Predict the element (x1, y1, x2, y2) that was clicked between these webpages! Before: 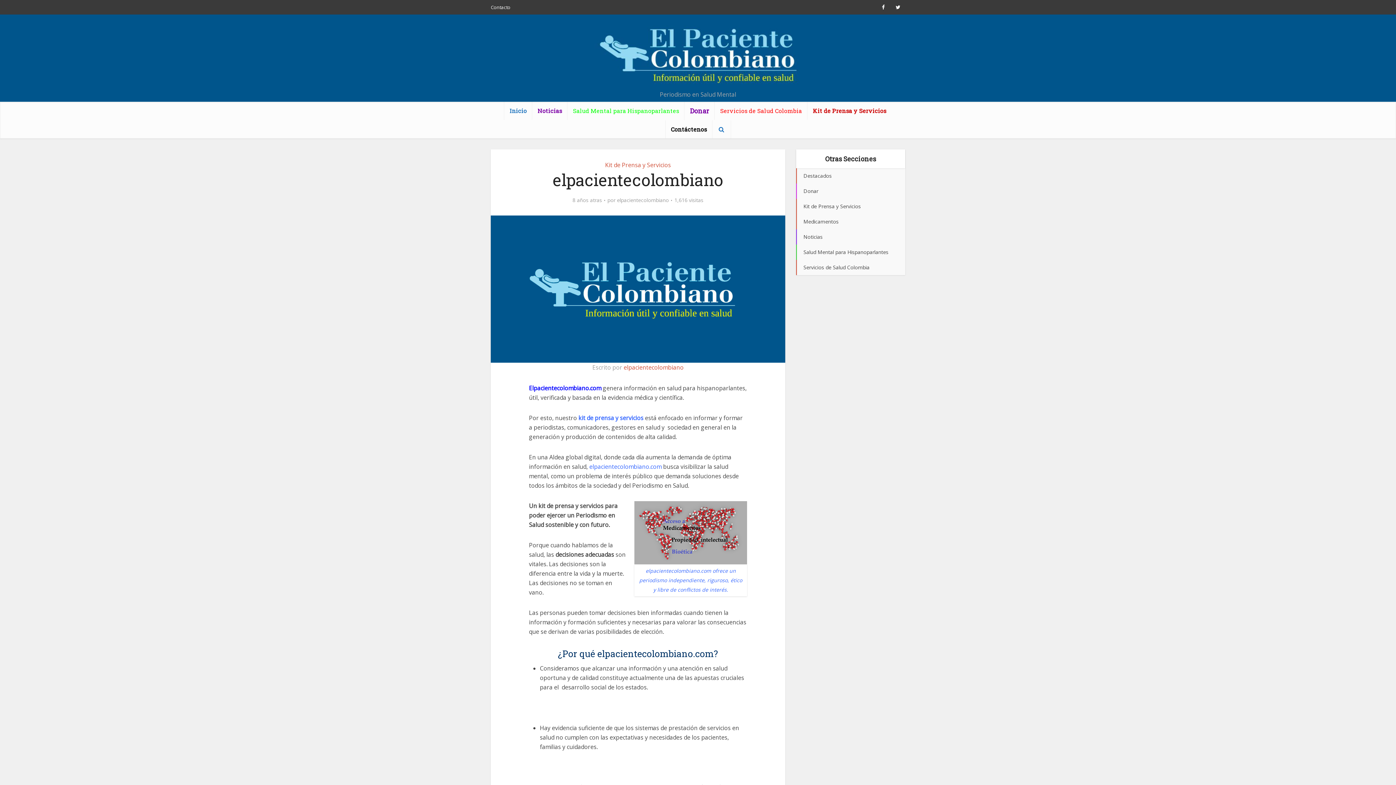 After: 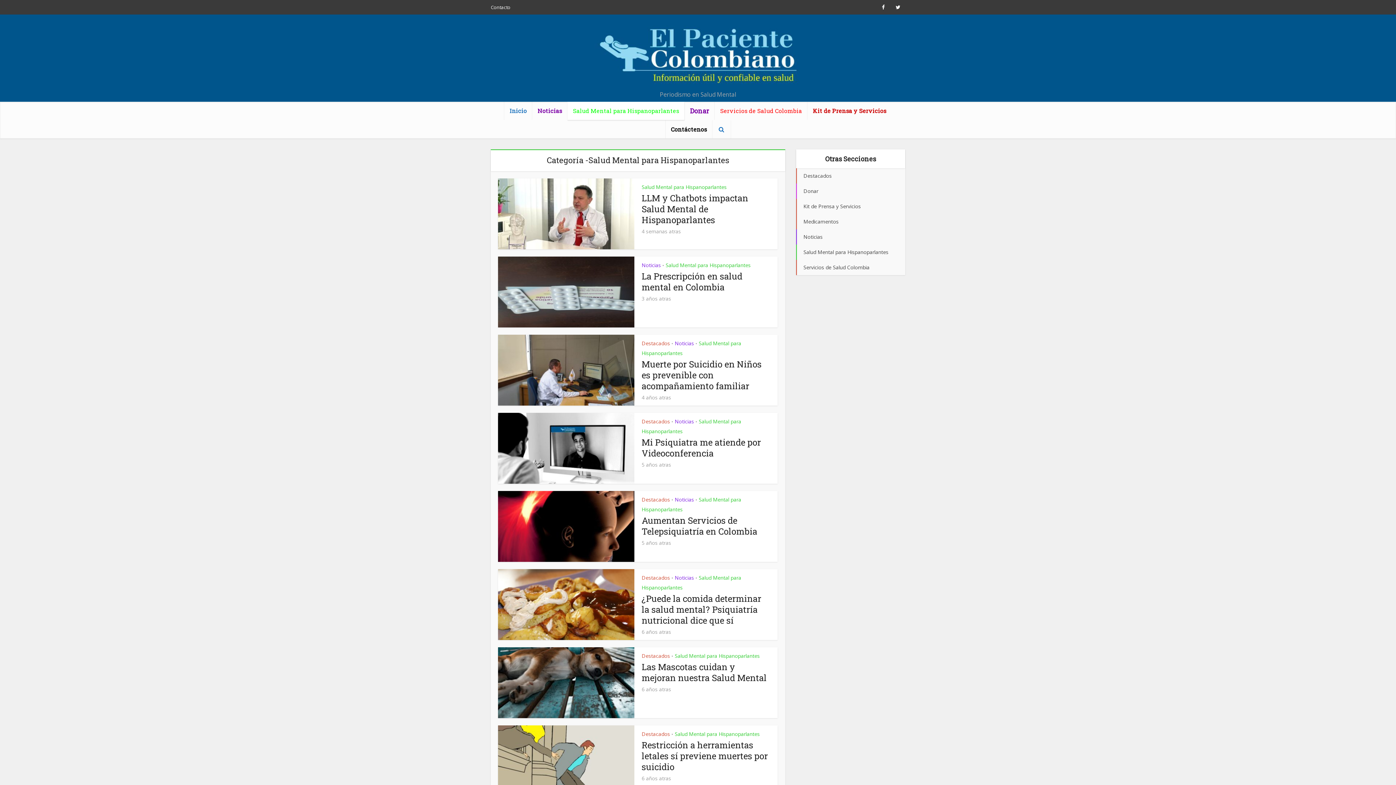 Action: label: Salud Mental para Hispanoparlantes bbox: (796, 244, 905, 260)